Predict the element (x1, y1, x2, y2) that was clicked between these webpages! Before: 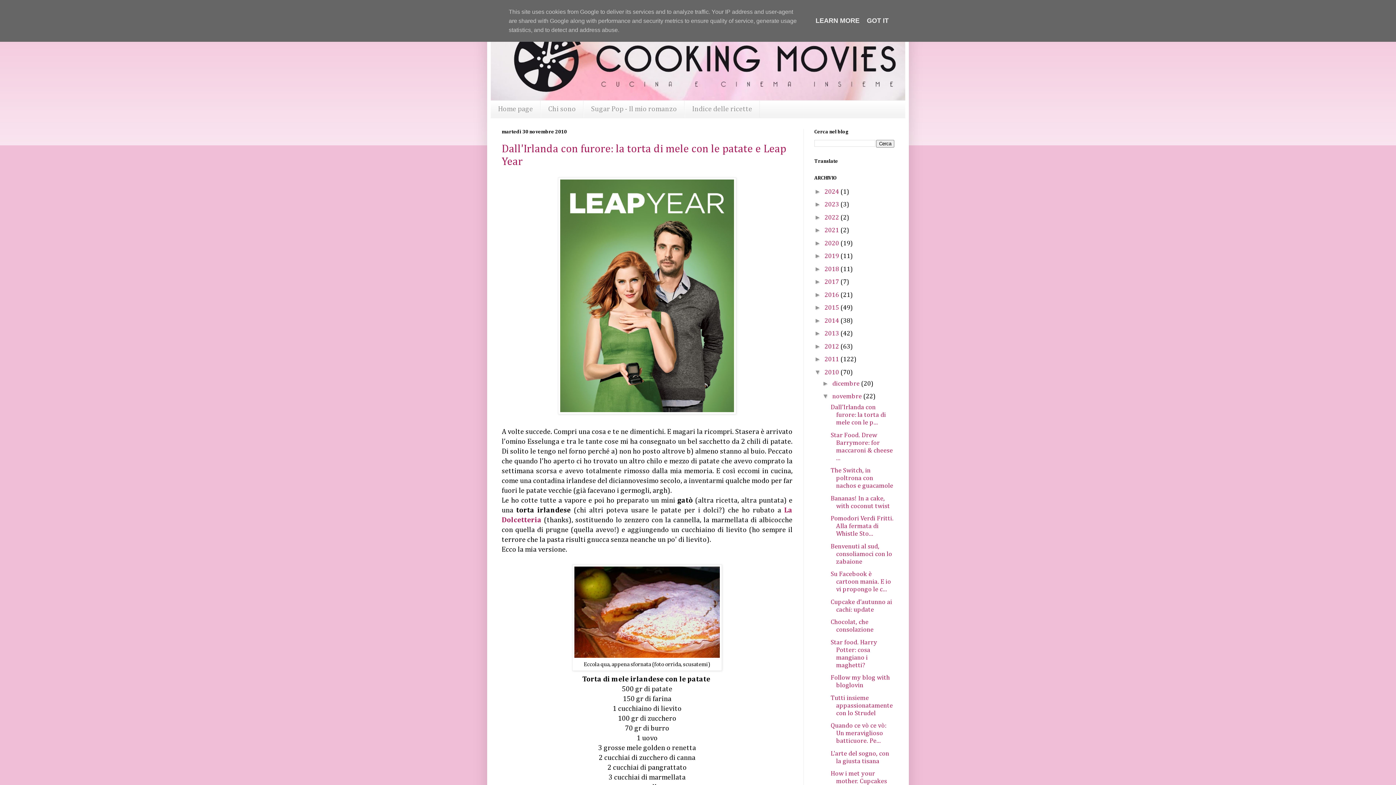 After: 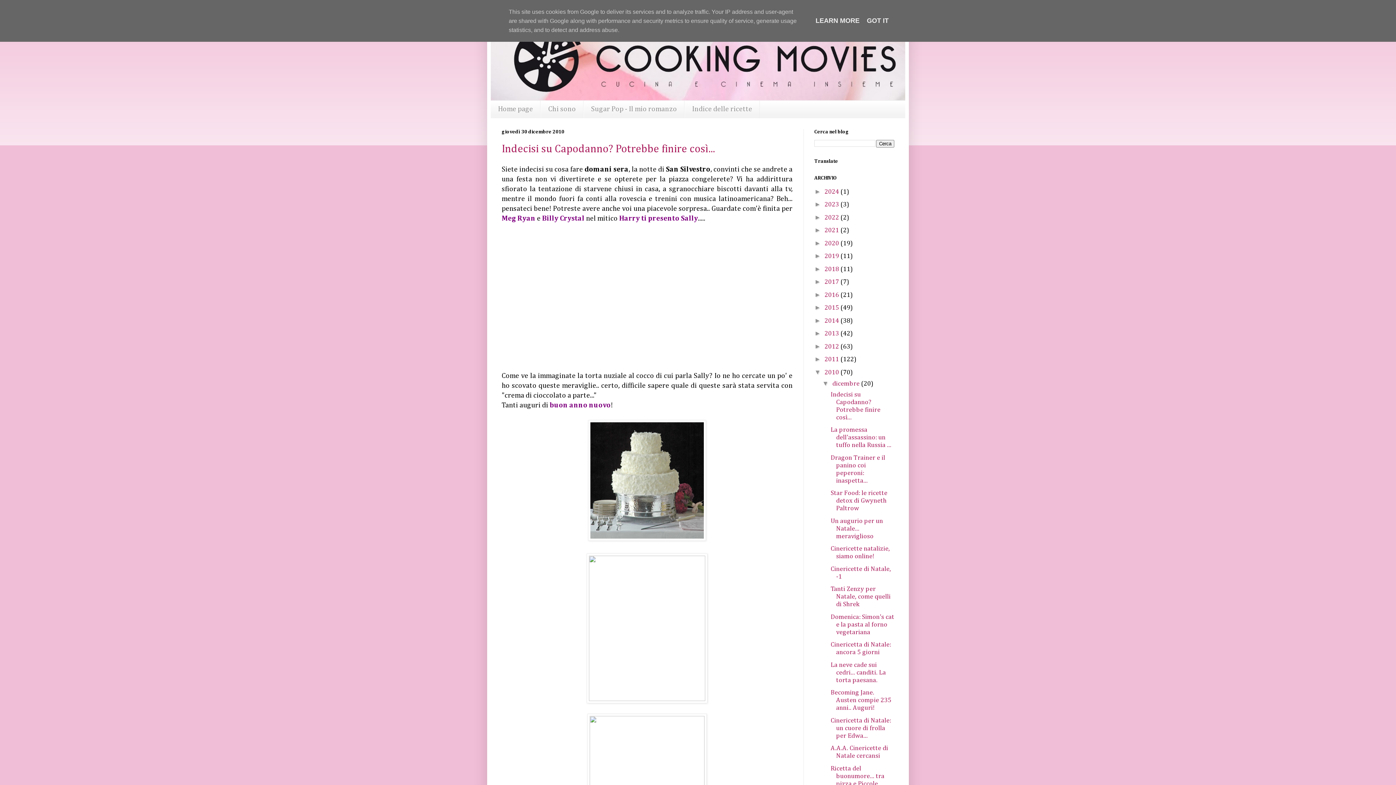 Action: bbox: (824, 369, 840, 375) label: 2010 